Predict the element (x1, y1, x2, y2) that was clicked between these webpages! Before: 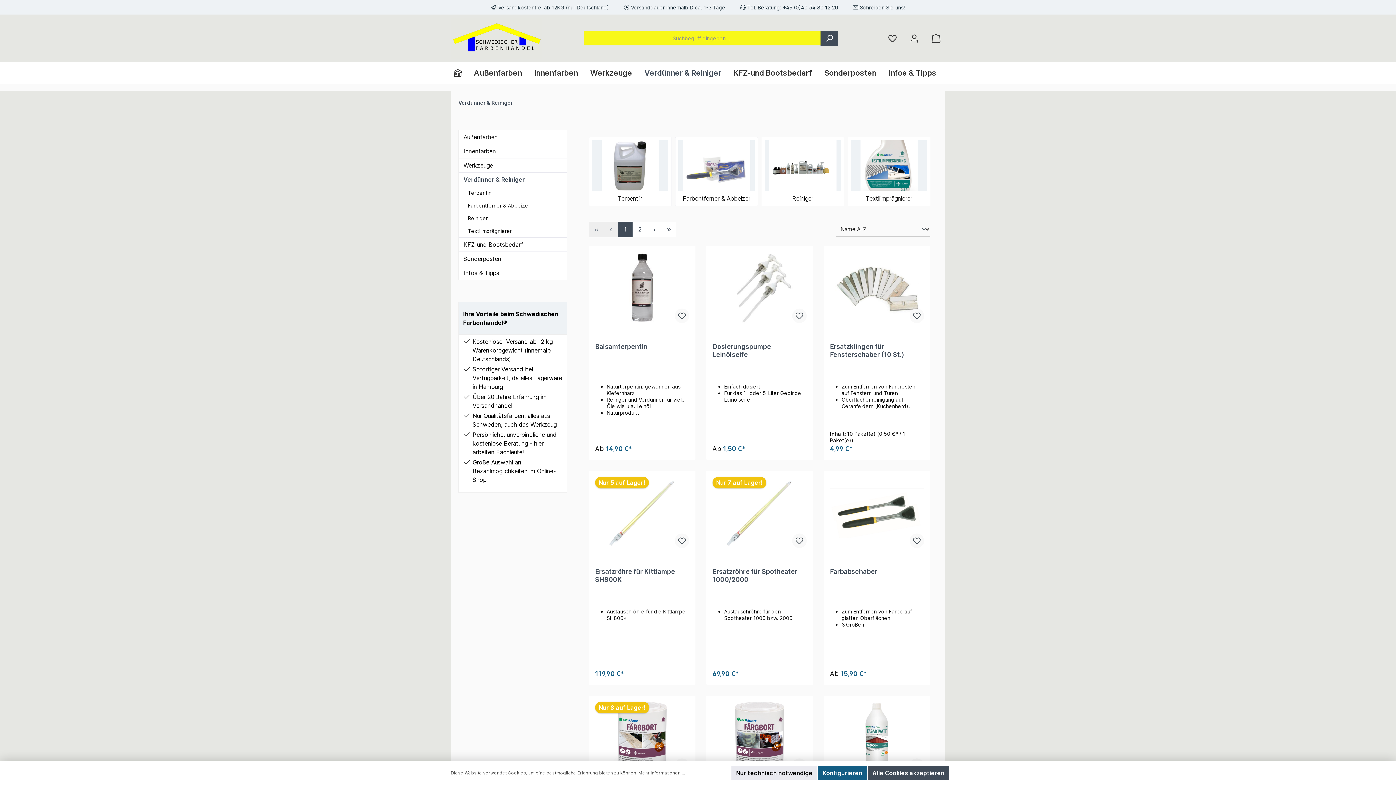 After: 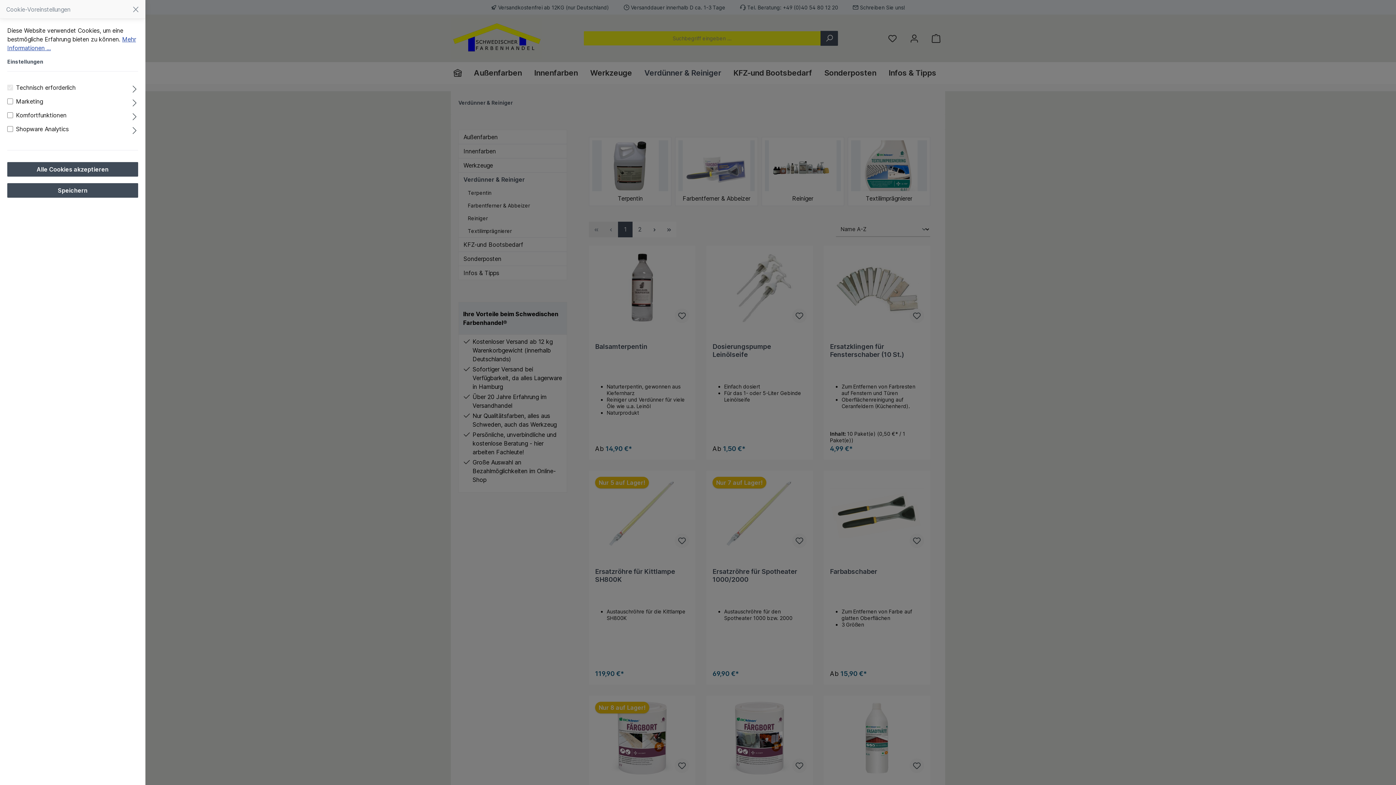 Action: label: Konfigurieren bbox: (818, 766, 867, 780)